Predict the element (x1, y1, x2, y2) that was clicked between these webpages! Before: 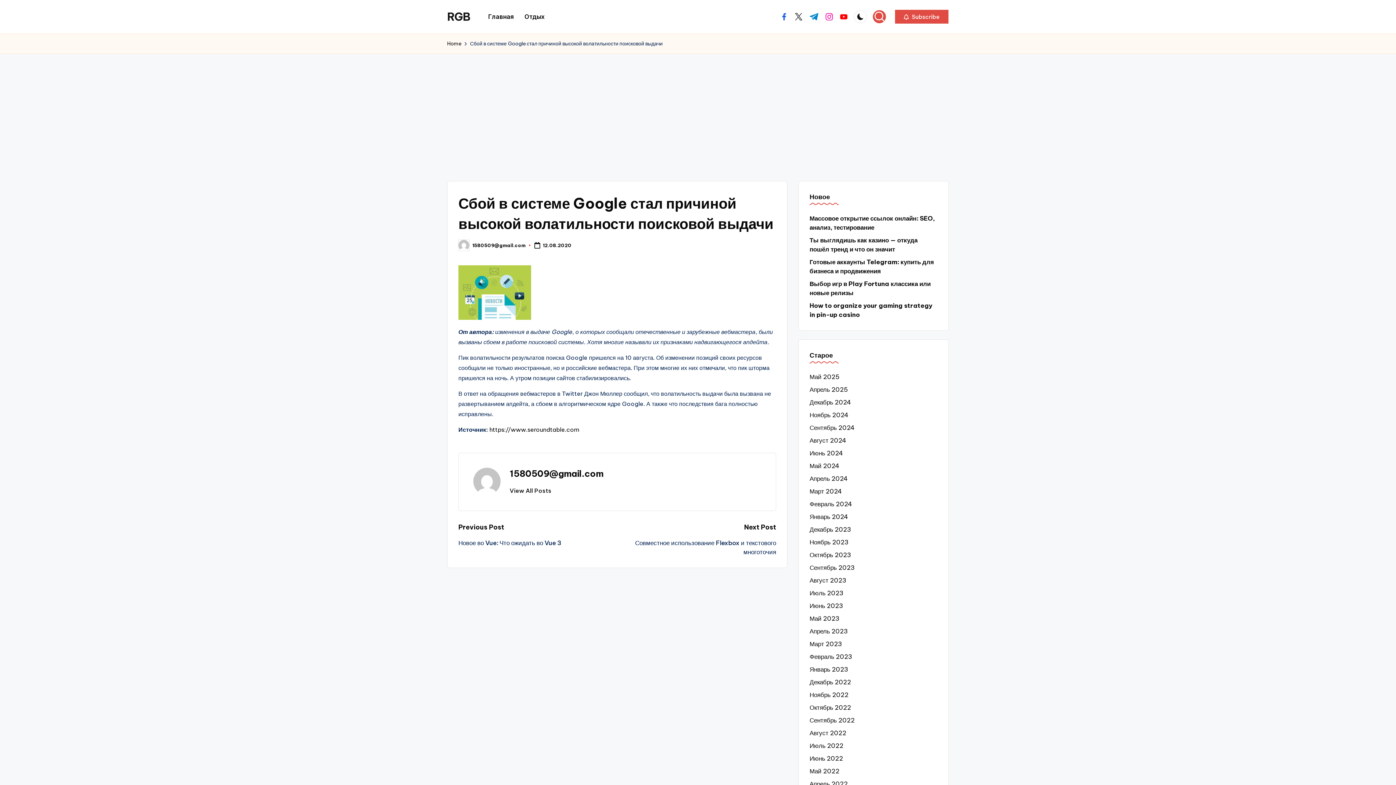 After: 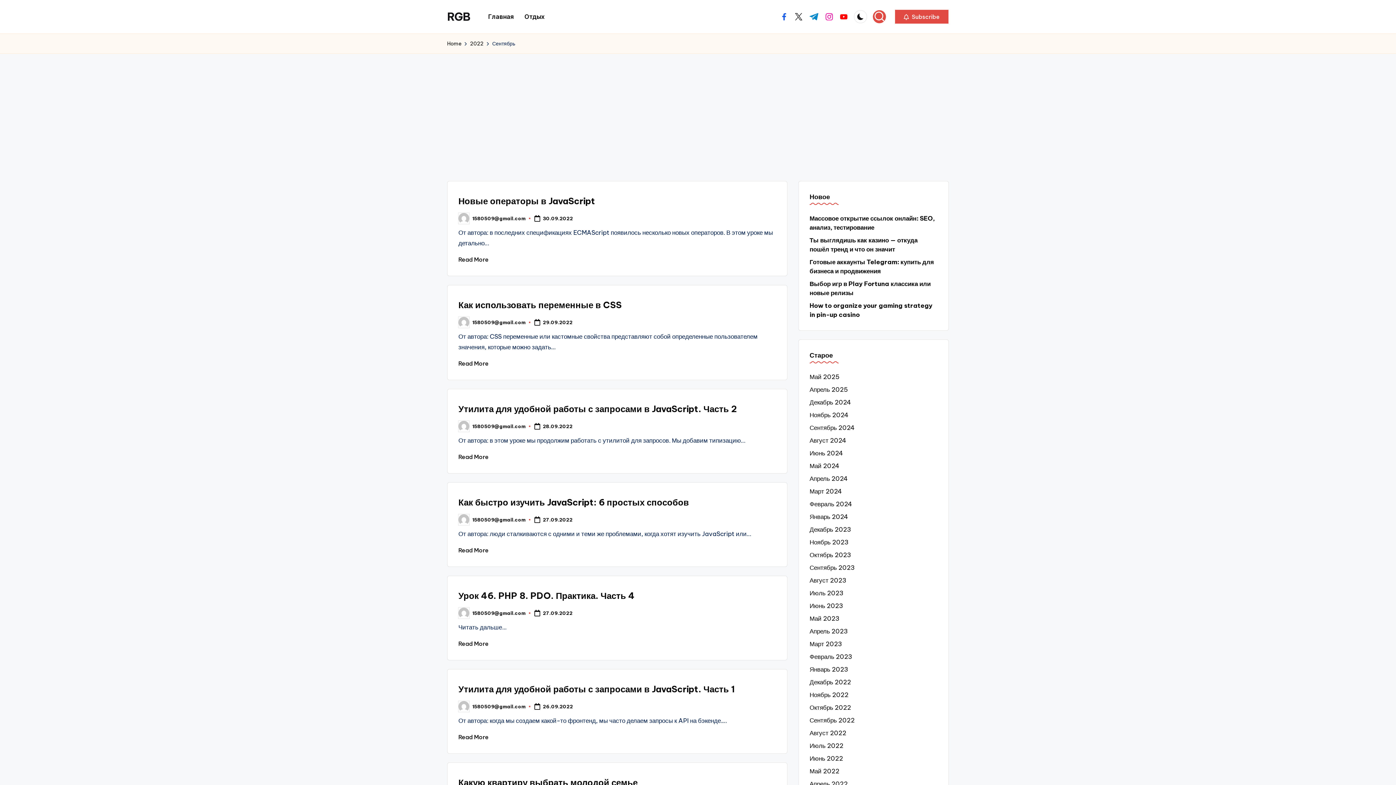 Action: label: Сентябрь 2022 bbox: (809, 716, 937, 725)